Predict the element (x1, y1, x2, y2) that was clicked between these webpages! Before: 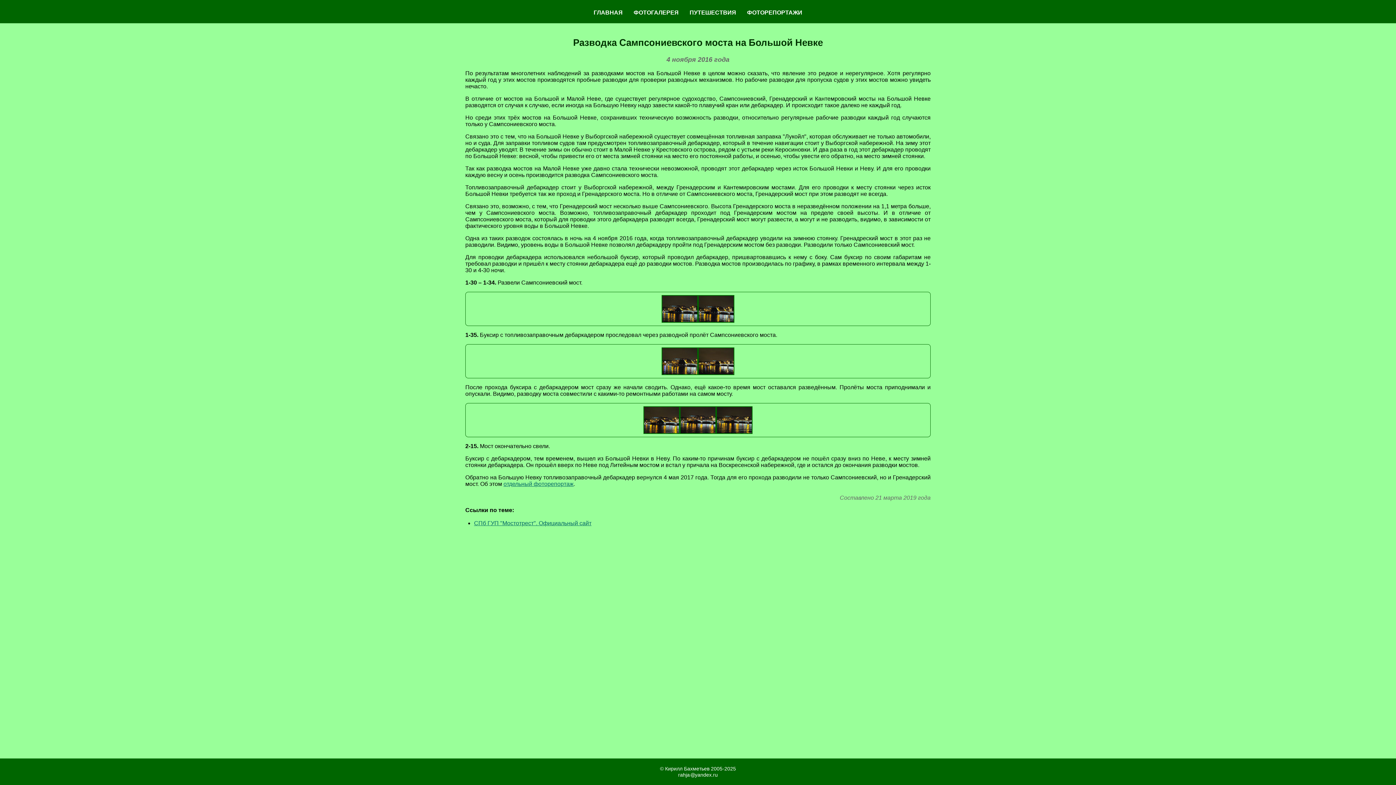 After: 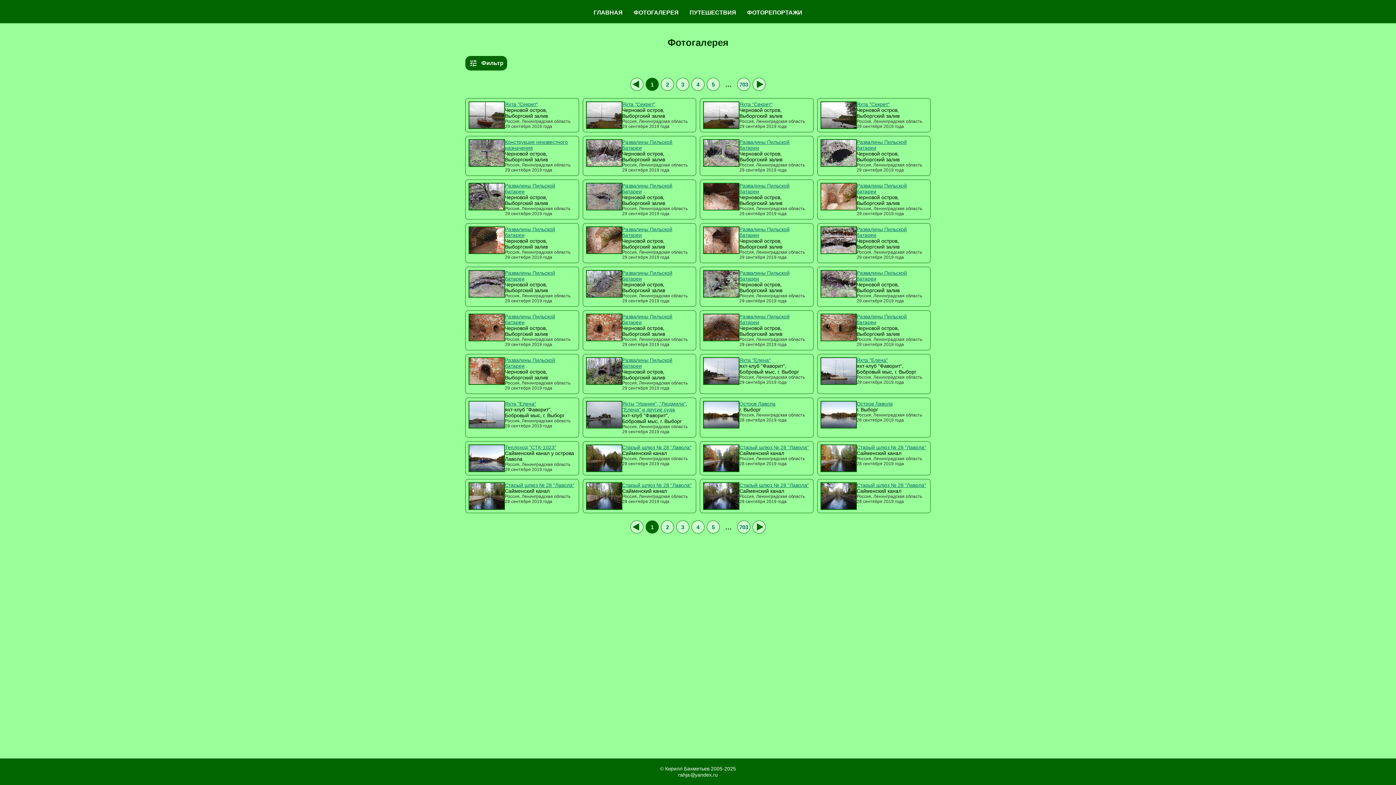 Action: bbox: (633, 9, 678, 16) label: ФОТОГАЛЕРЕЯ